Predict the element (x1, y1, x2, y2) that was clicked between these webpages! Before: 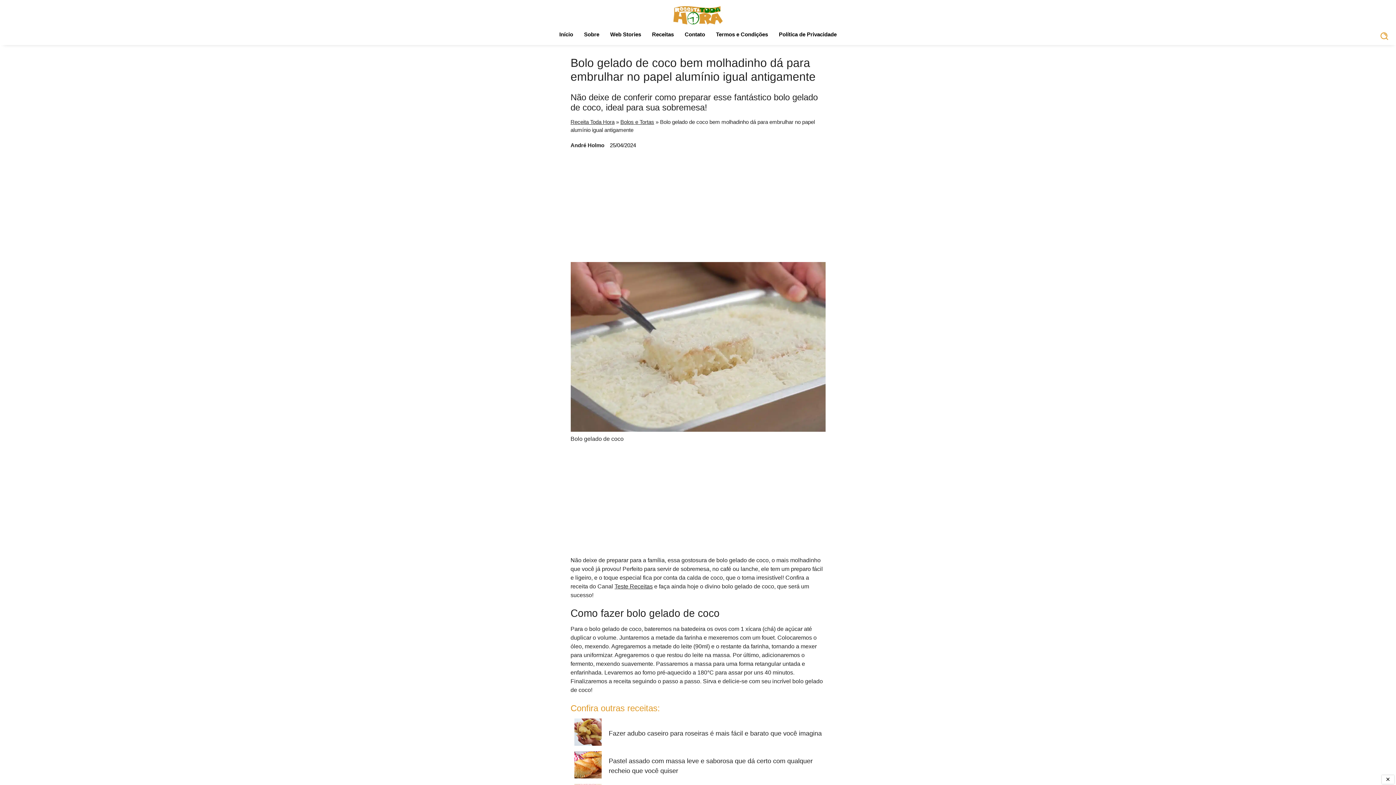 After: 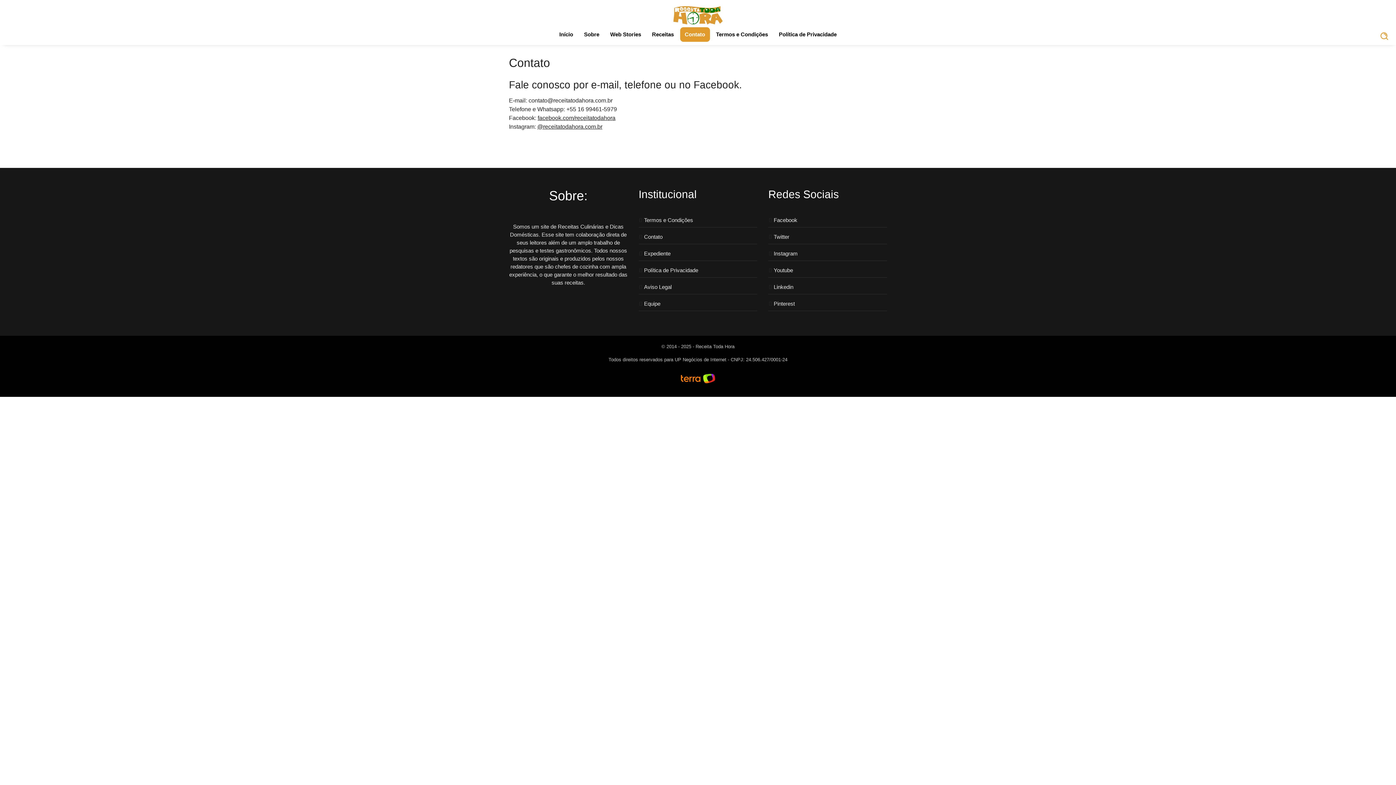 Action: bbox: (680, 27, 710, 41) label: Contato